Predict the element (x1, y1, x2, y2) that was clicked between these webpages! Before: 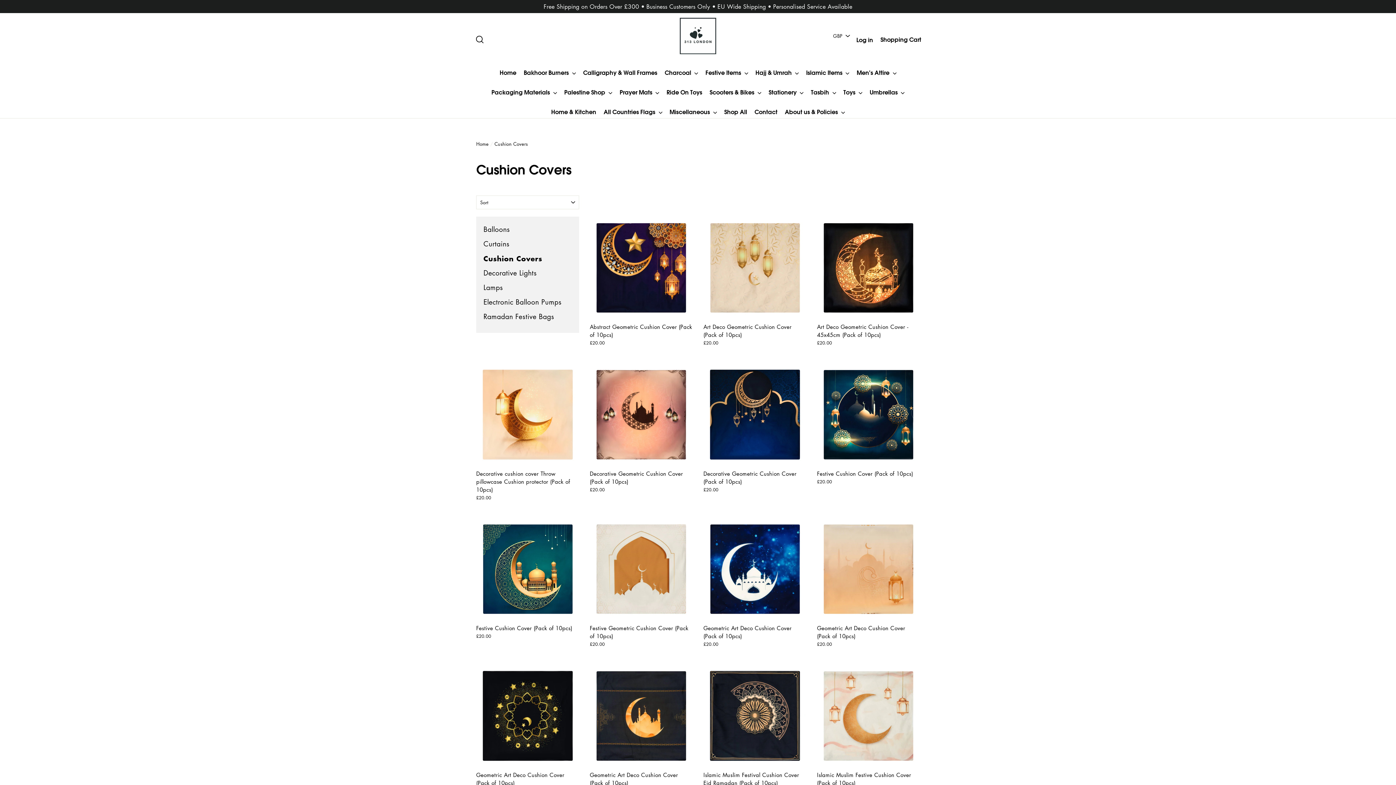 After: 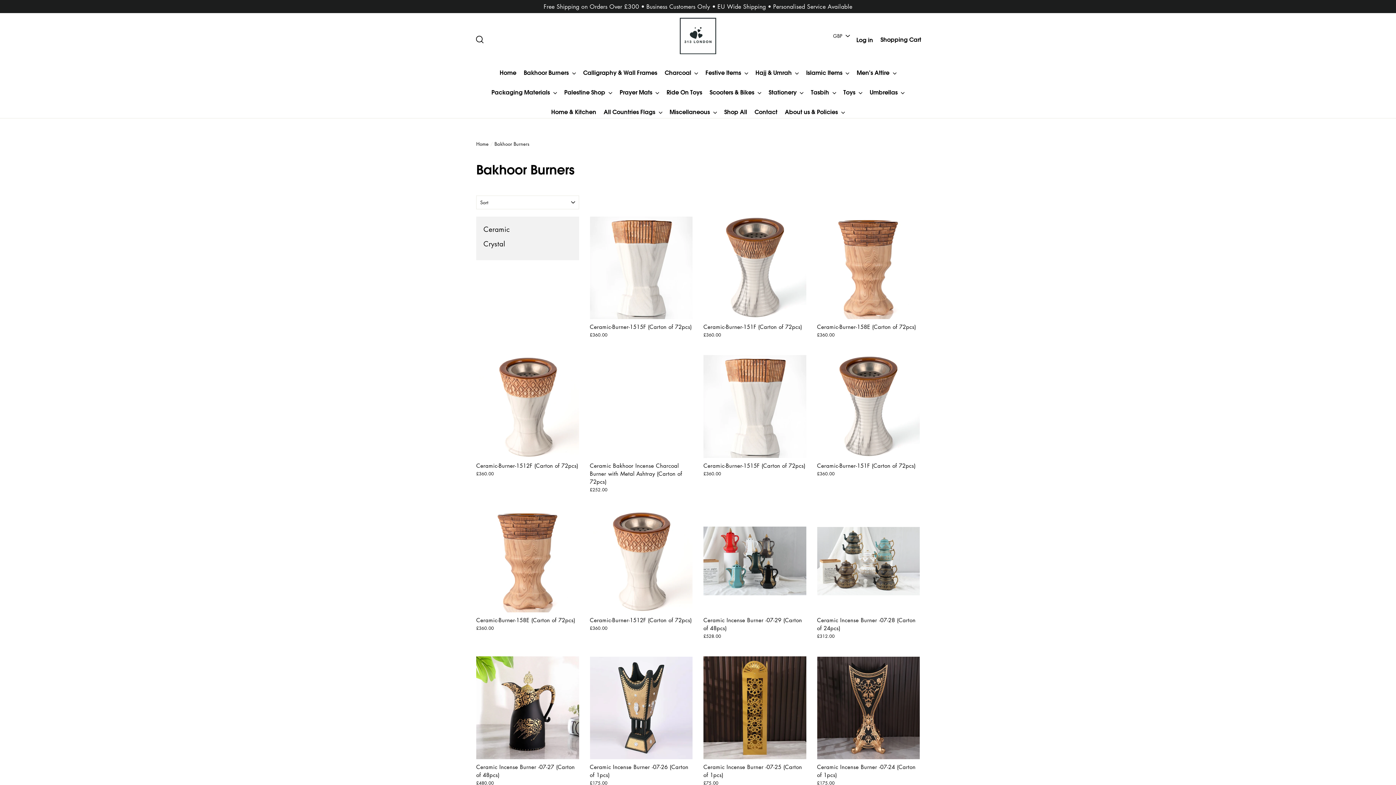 Action: bbox: (520, 66, 578, 78) label: Bakhoor Burners 